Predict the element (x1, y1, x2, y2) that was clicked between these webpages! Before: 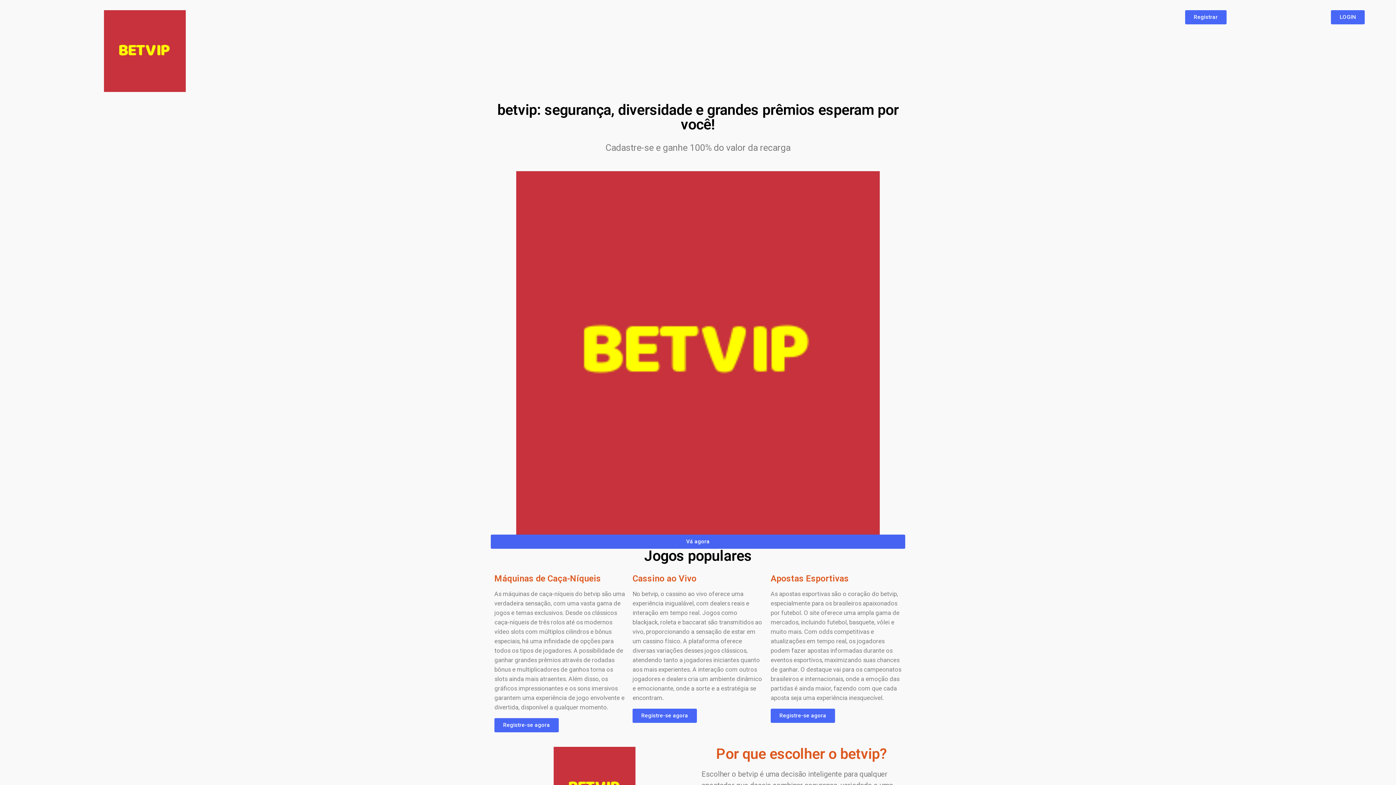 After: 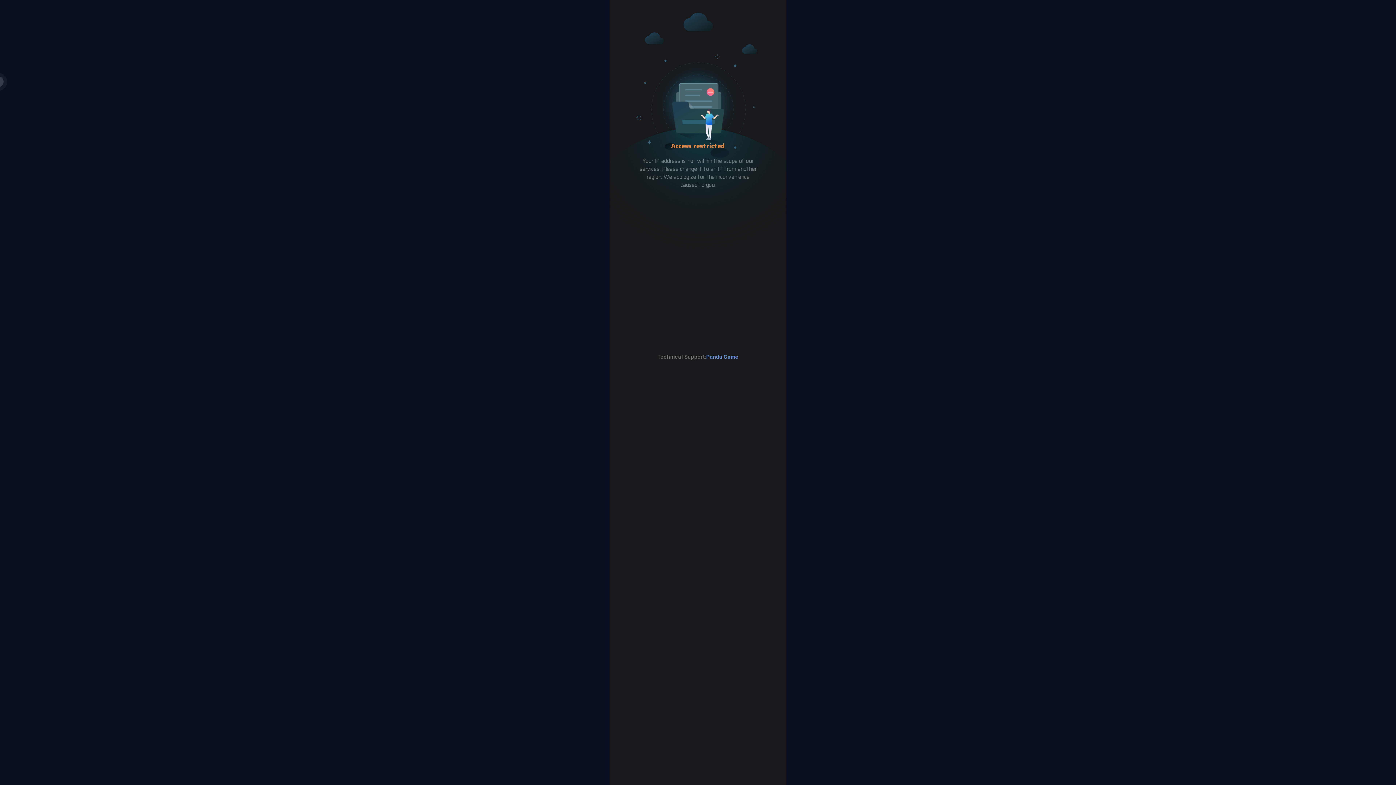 Action: label: Registrar bbox: (1185, 10, 1226, 24)